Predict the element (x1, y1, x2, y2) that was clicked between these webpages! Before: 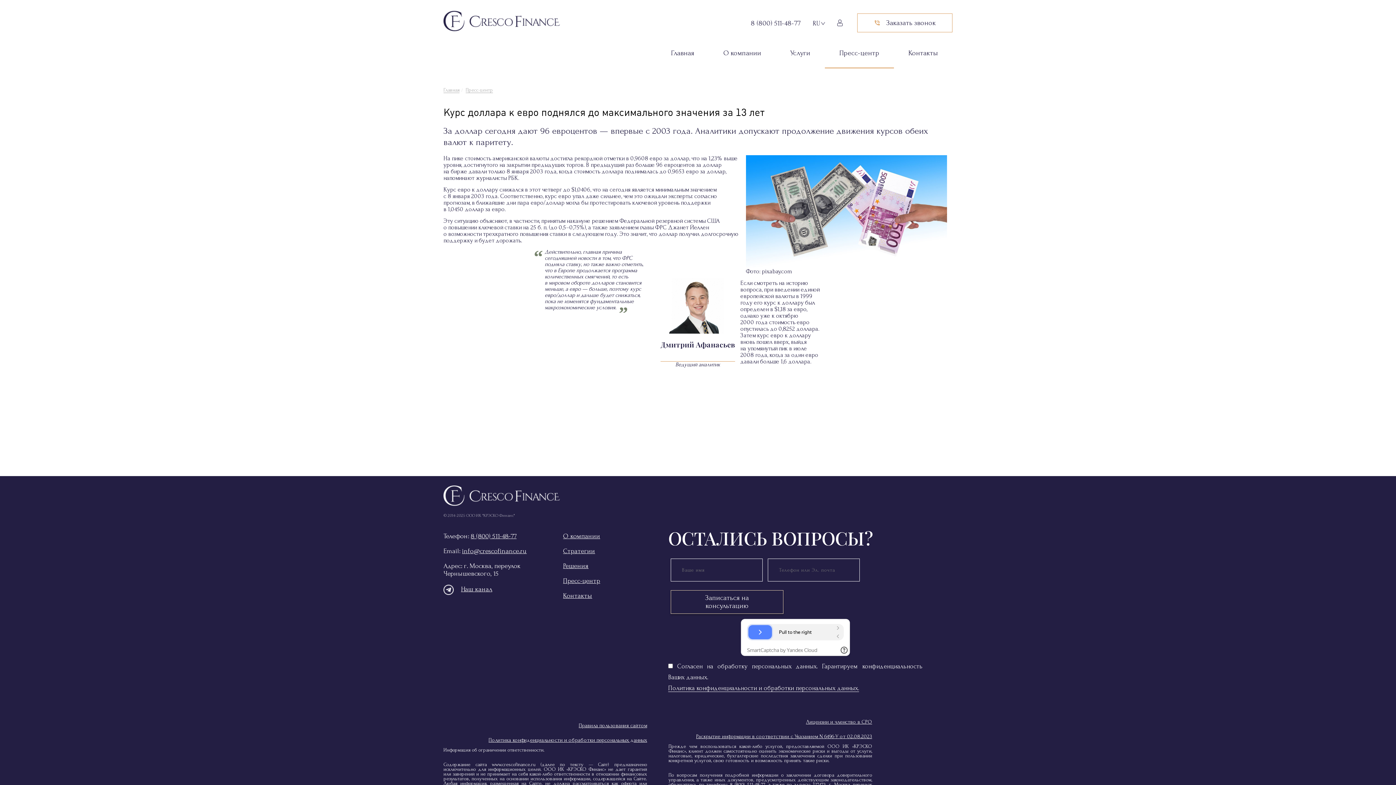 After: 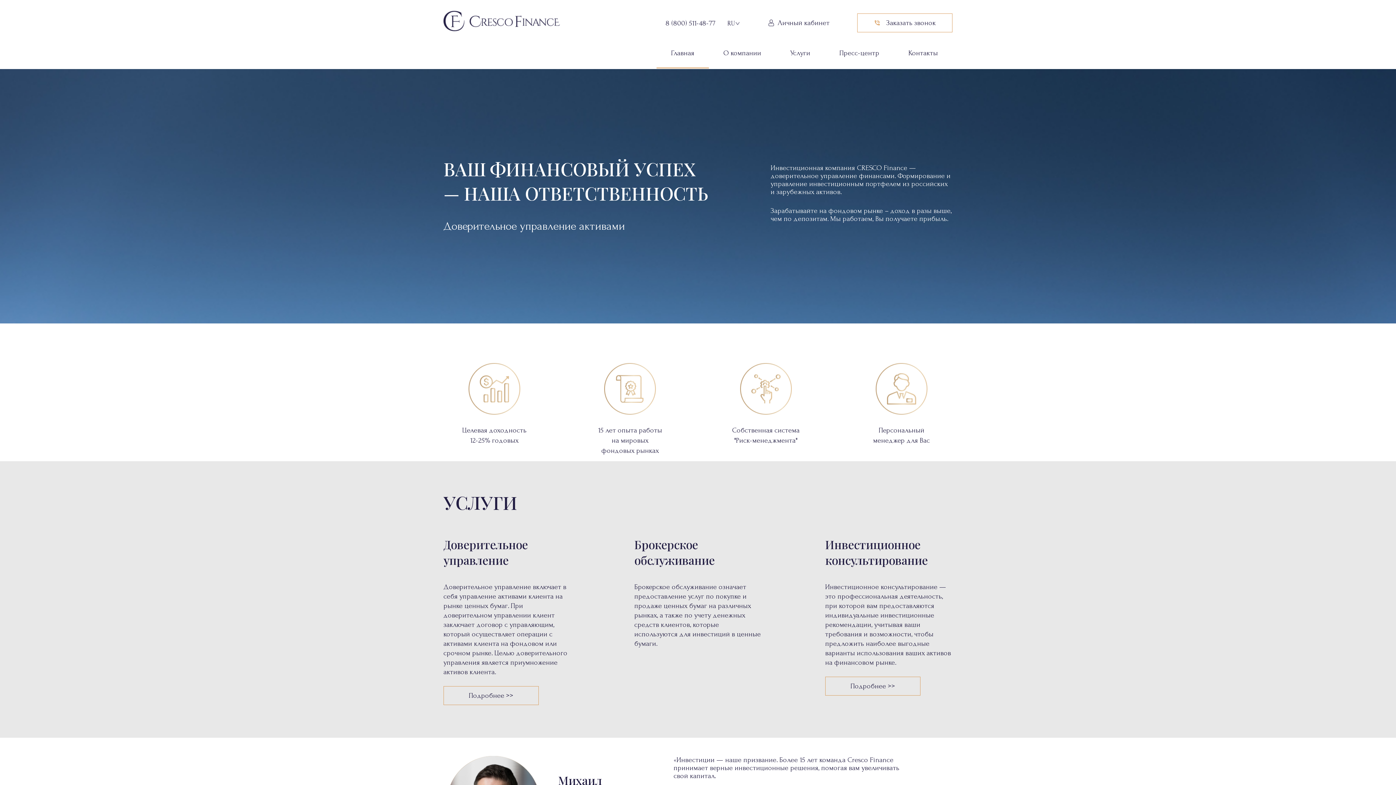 Action: bbox: (443, 492, 560, 498)